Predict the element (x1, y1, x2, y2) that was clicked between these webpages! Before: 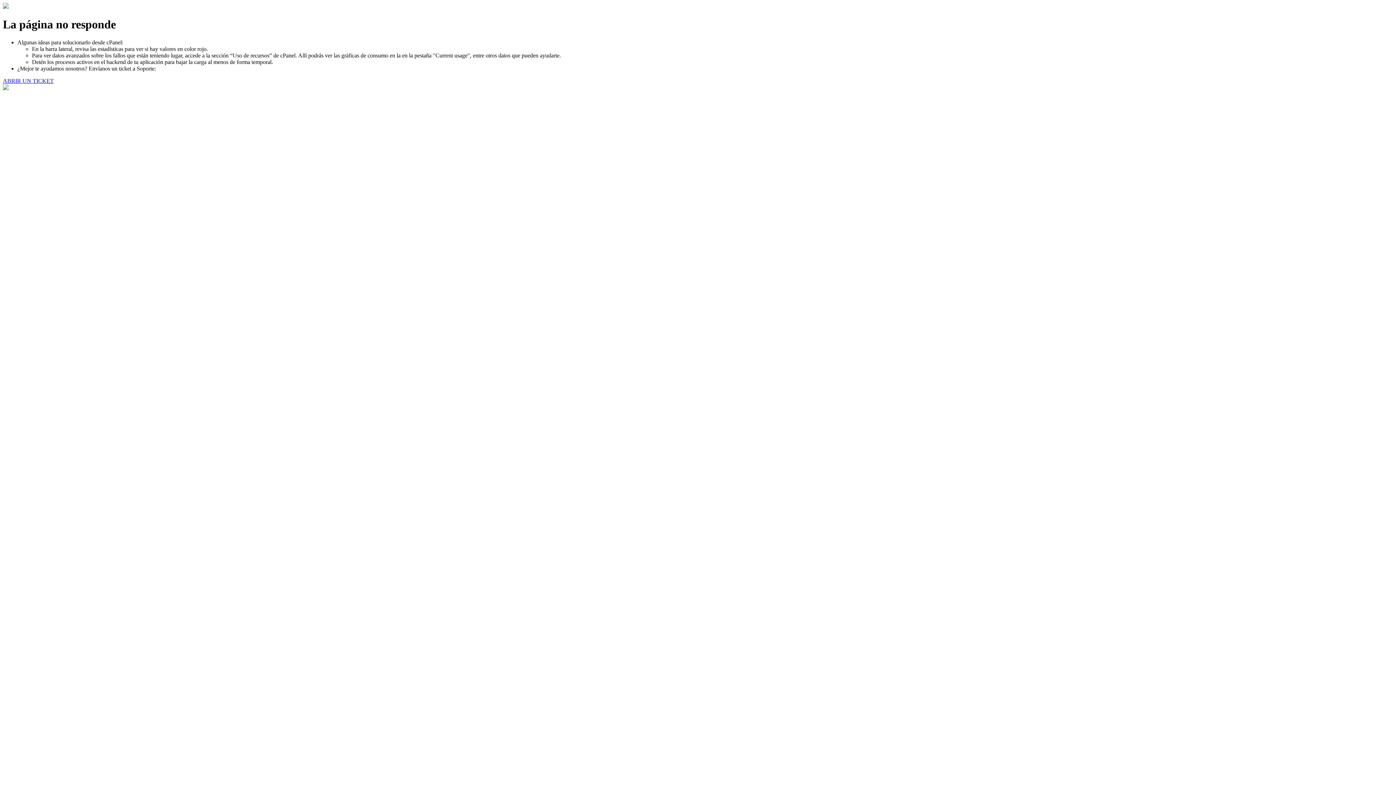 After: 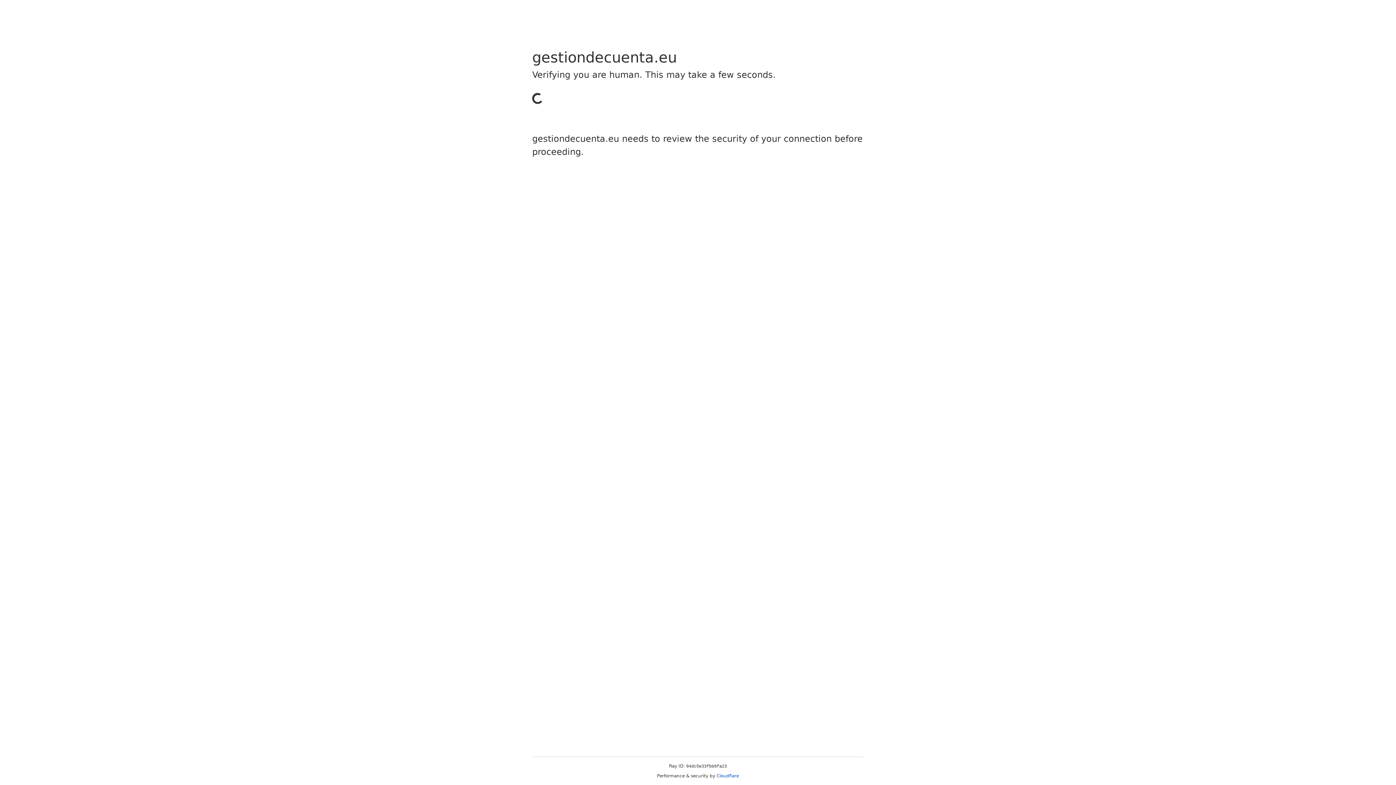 Action: bbox: (2, 77, 53, 83) label: ABRIR UN TICKET